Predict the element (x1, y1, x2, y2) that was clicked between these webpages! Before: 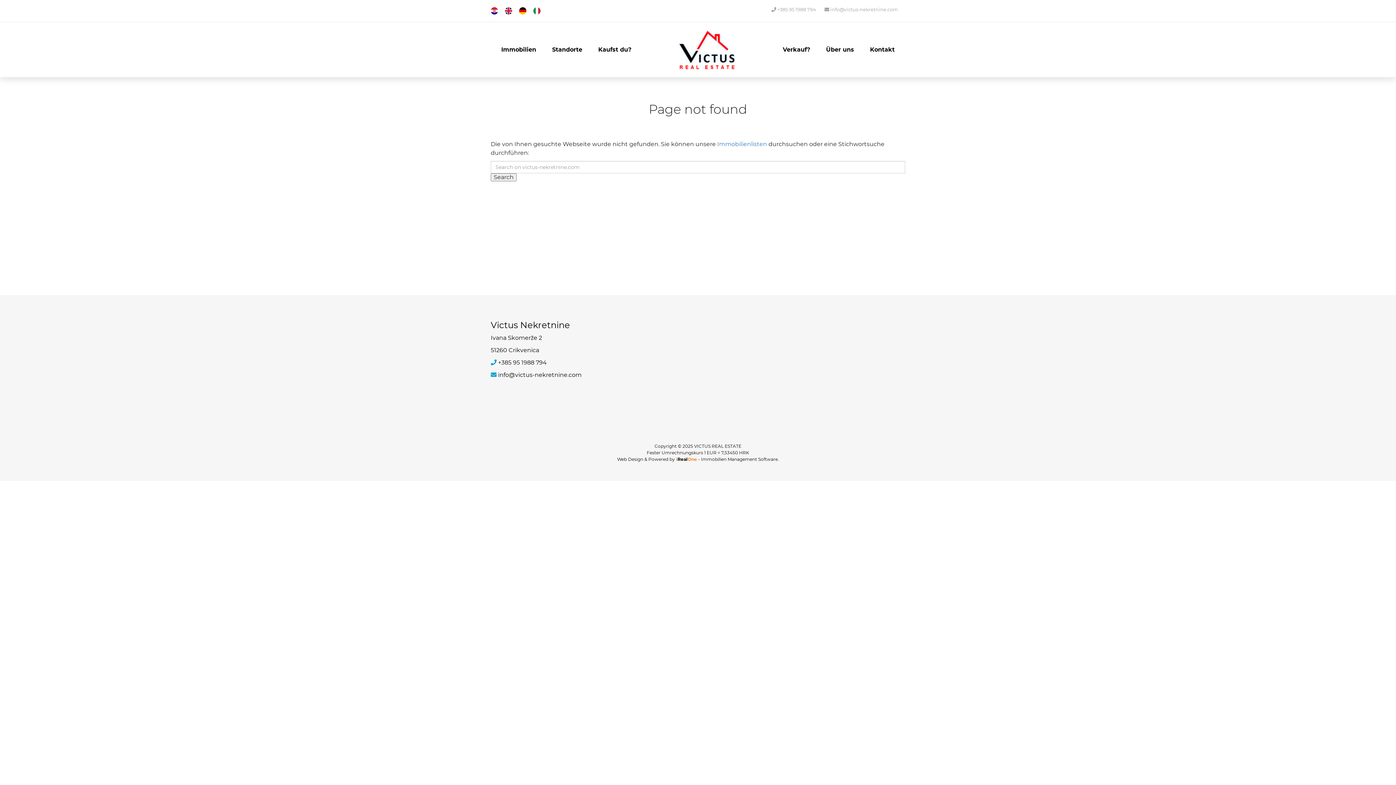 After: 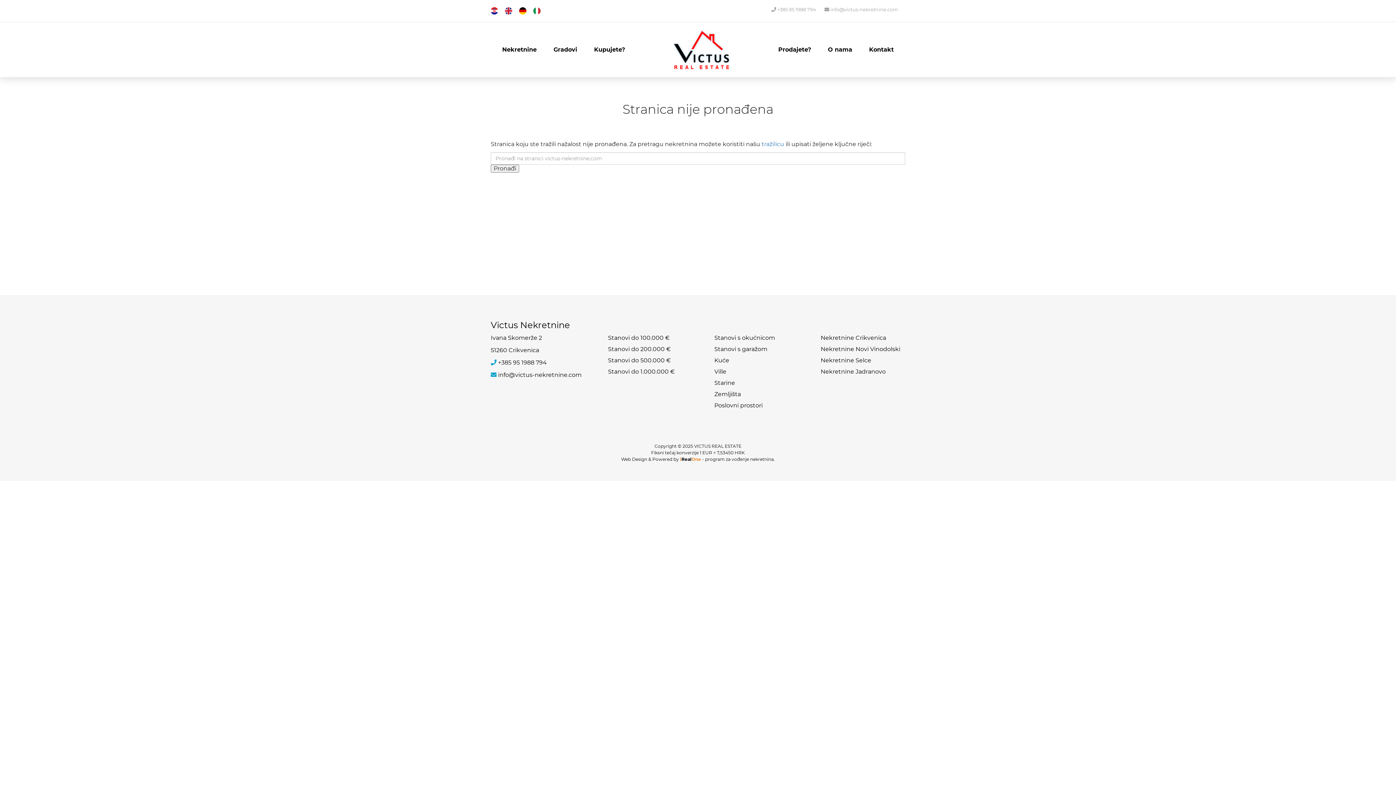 Action: bbox: (490, 6, 503, 13)